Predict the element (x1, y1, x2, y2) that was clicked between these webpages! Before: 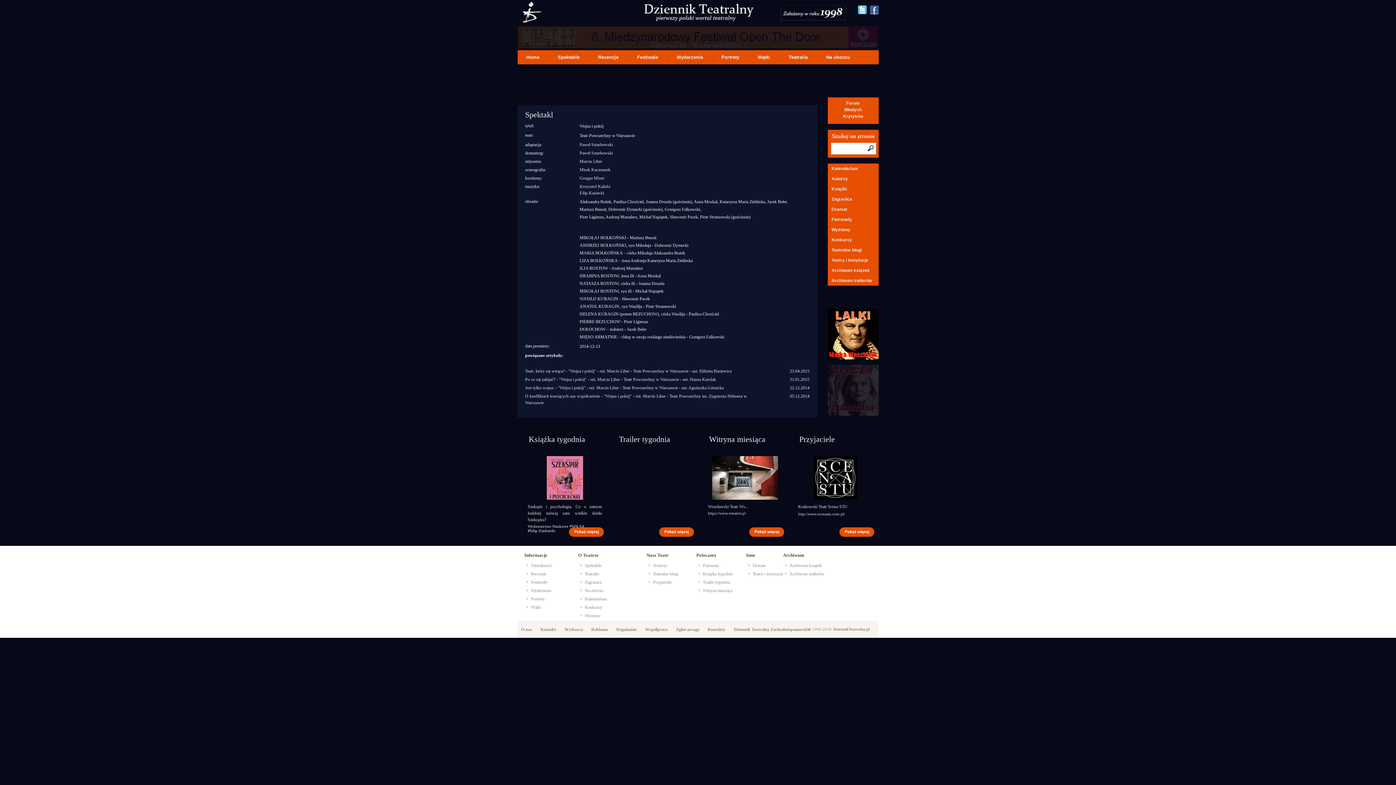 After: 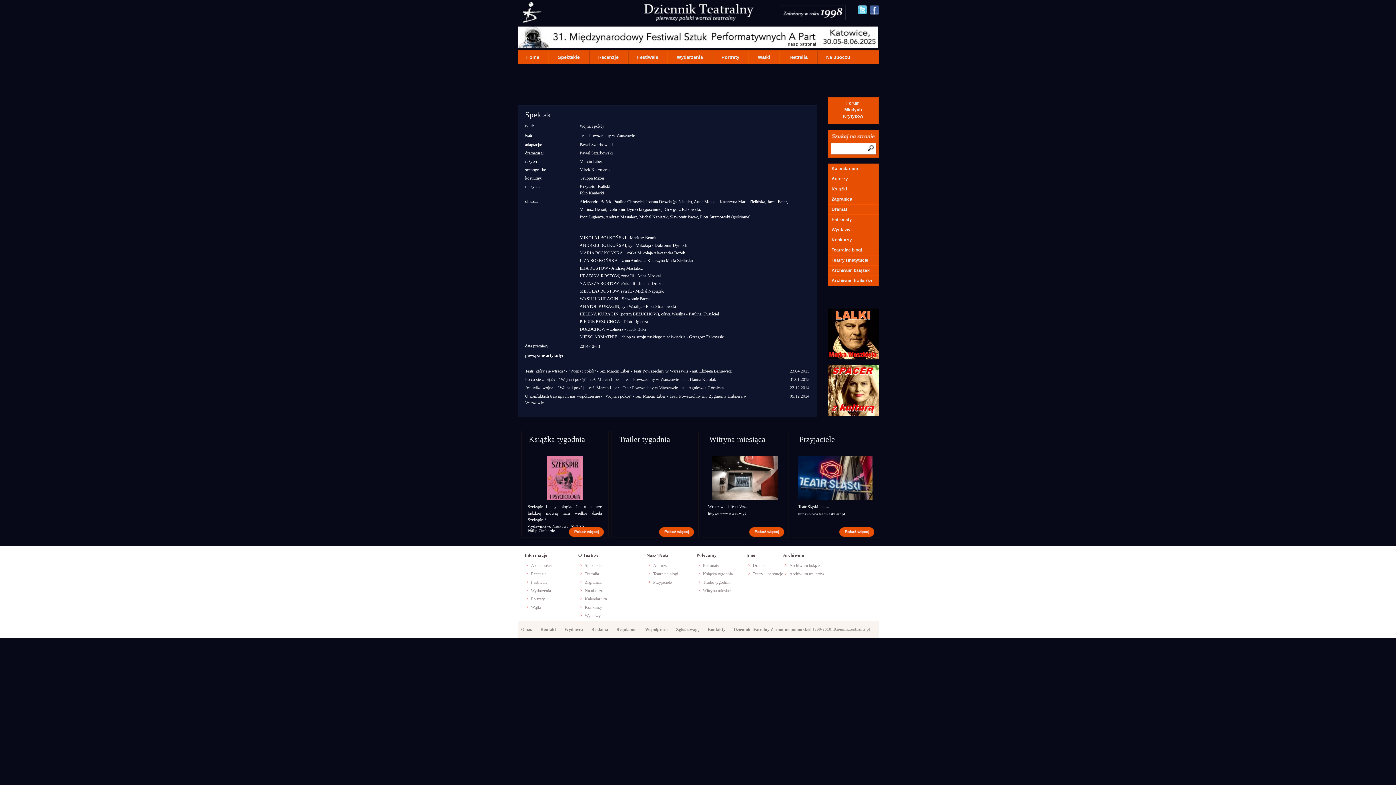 Action: bbox: (870, 5, 878, 14)